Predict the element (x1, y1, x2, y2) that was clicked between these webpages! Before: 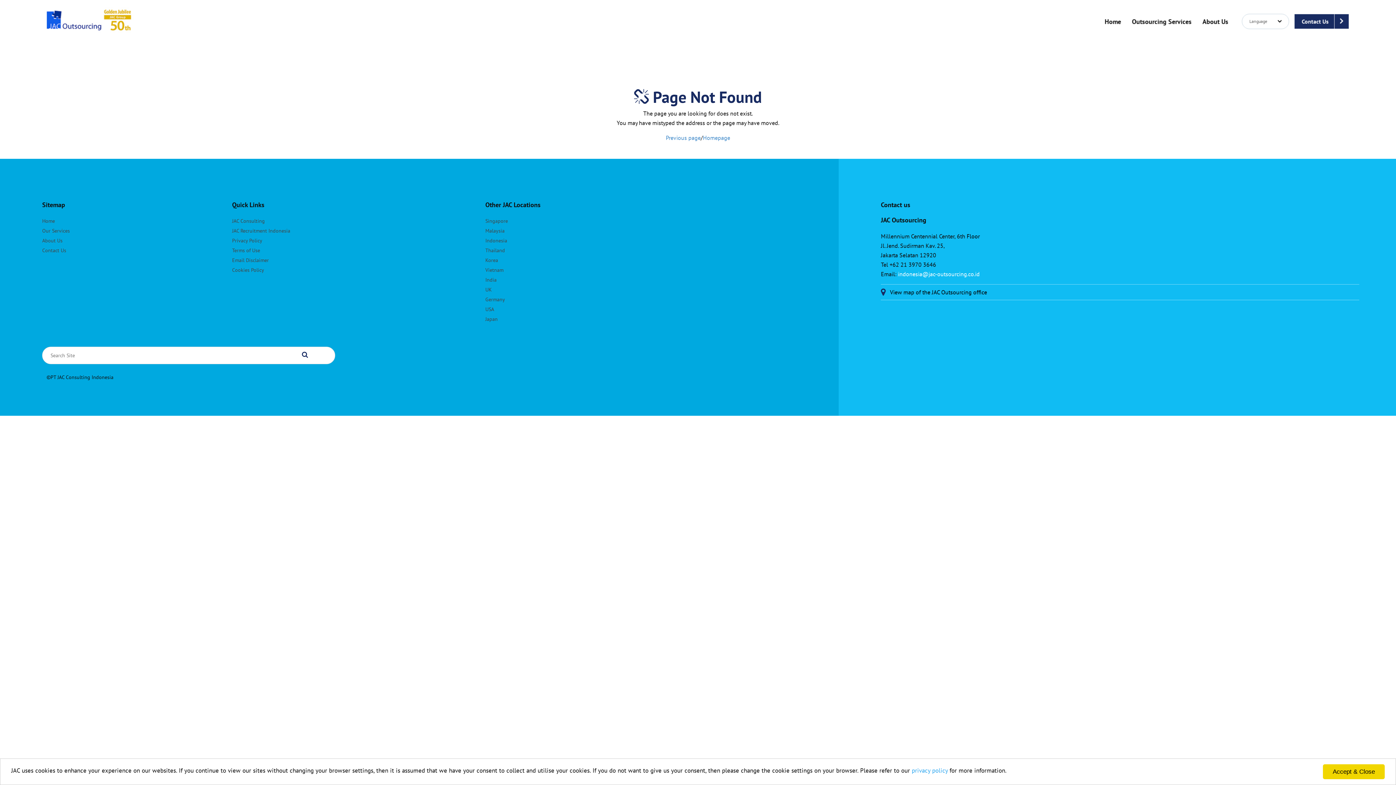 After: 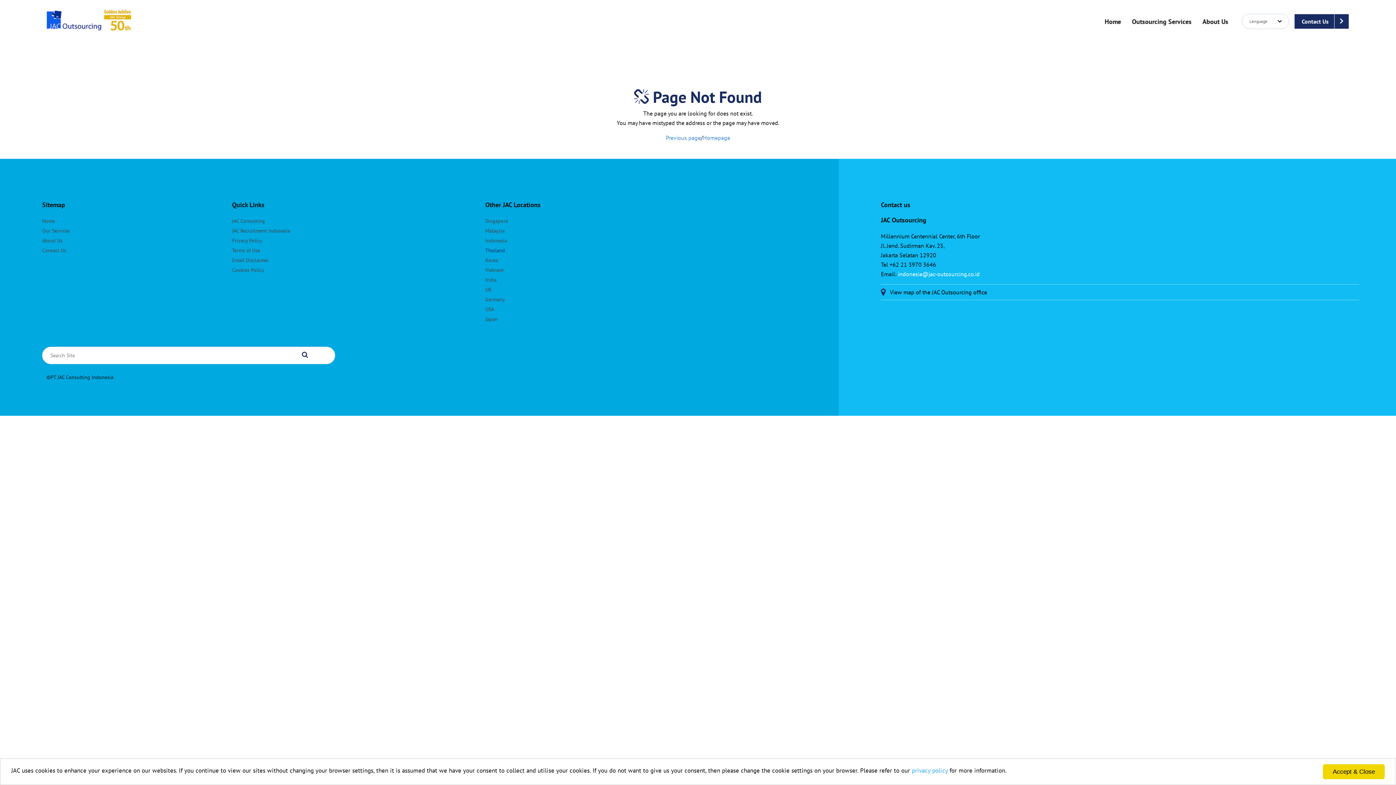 Action: label: Thailand bbox: (485, 245, 505, 255)